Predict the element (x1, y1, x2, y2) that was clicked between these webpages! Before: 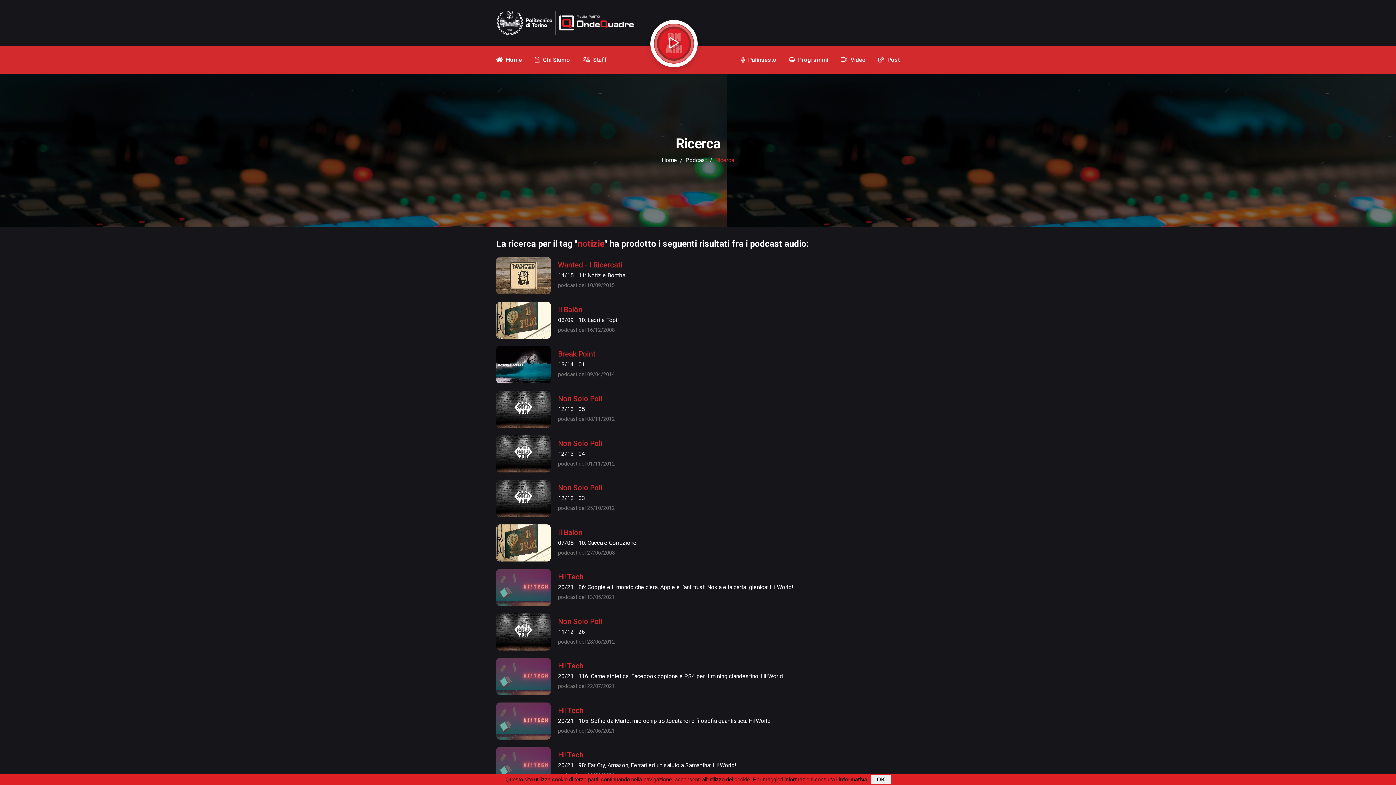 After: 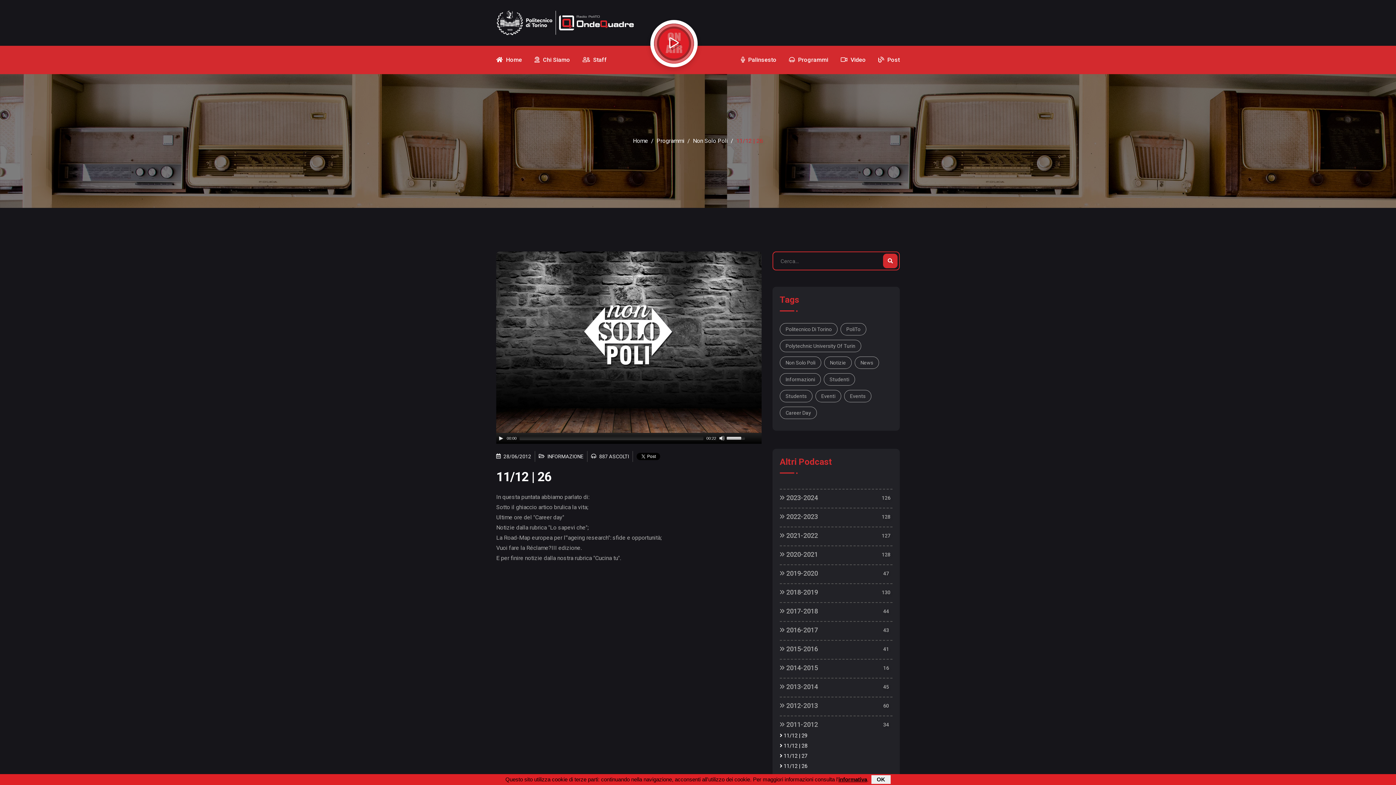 Action: bbox: (558, 627, 614, 647) label: 11/12 | 26

podcast del 28/06/2012